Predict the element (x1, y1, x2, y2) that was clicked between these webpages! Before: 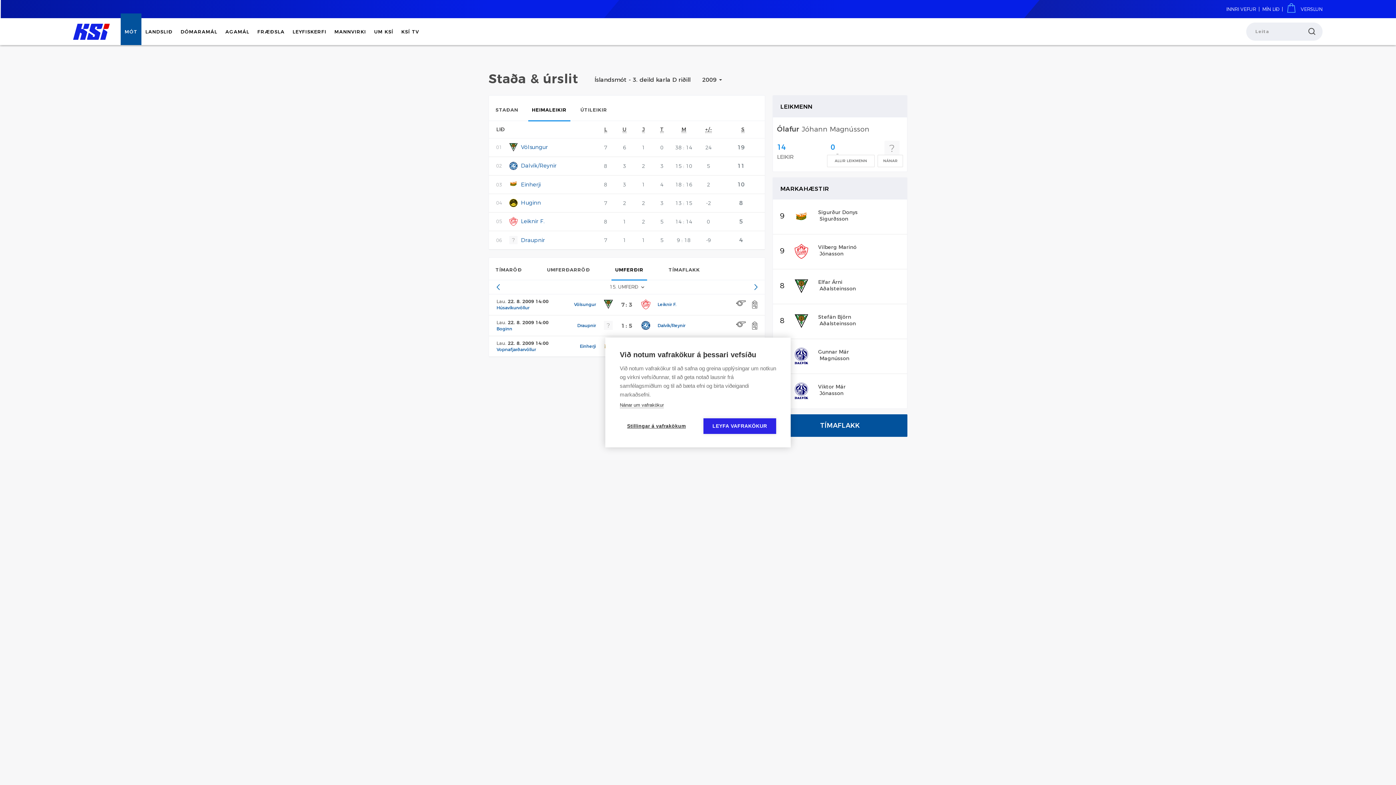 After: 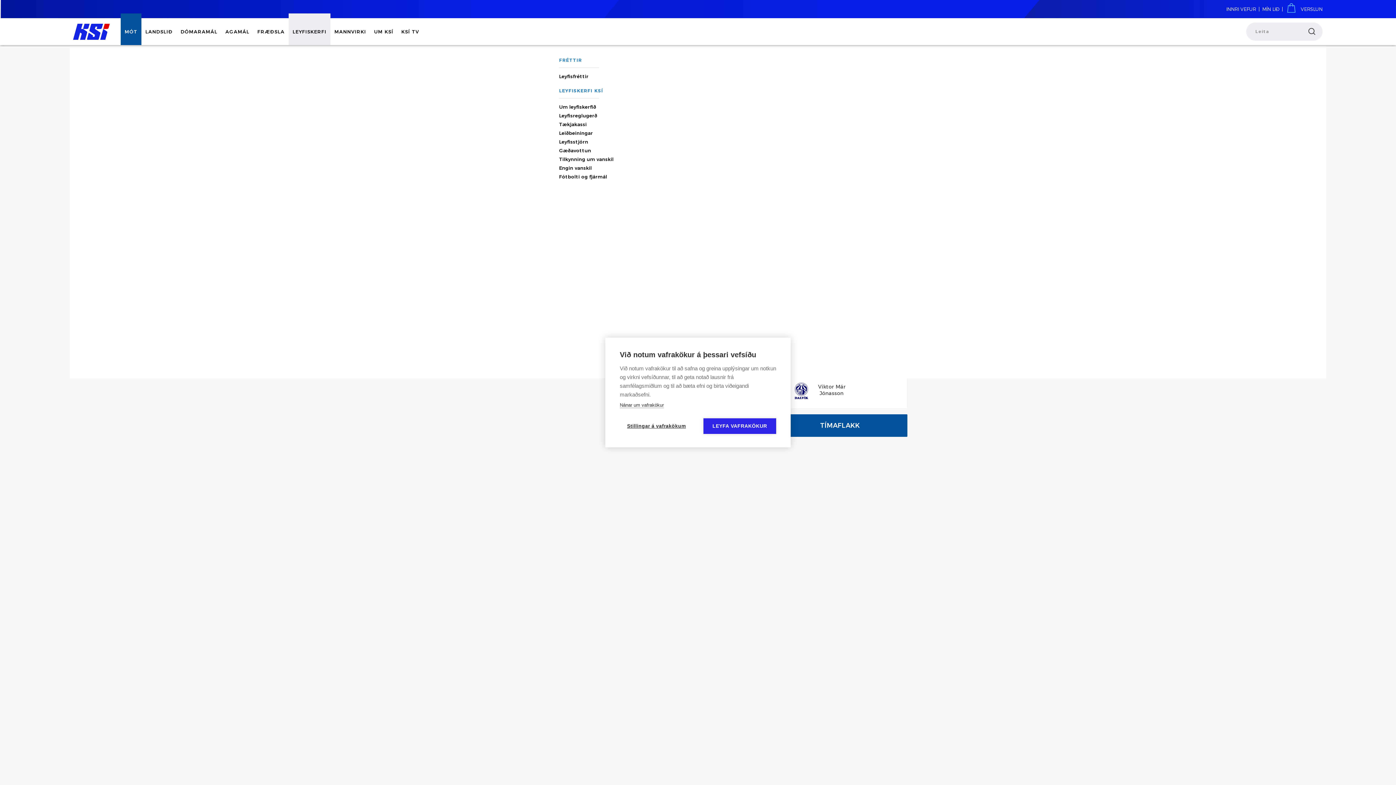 Action: bbox: (288, 18, 330, 44) label: LEYFISKERFI